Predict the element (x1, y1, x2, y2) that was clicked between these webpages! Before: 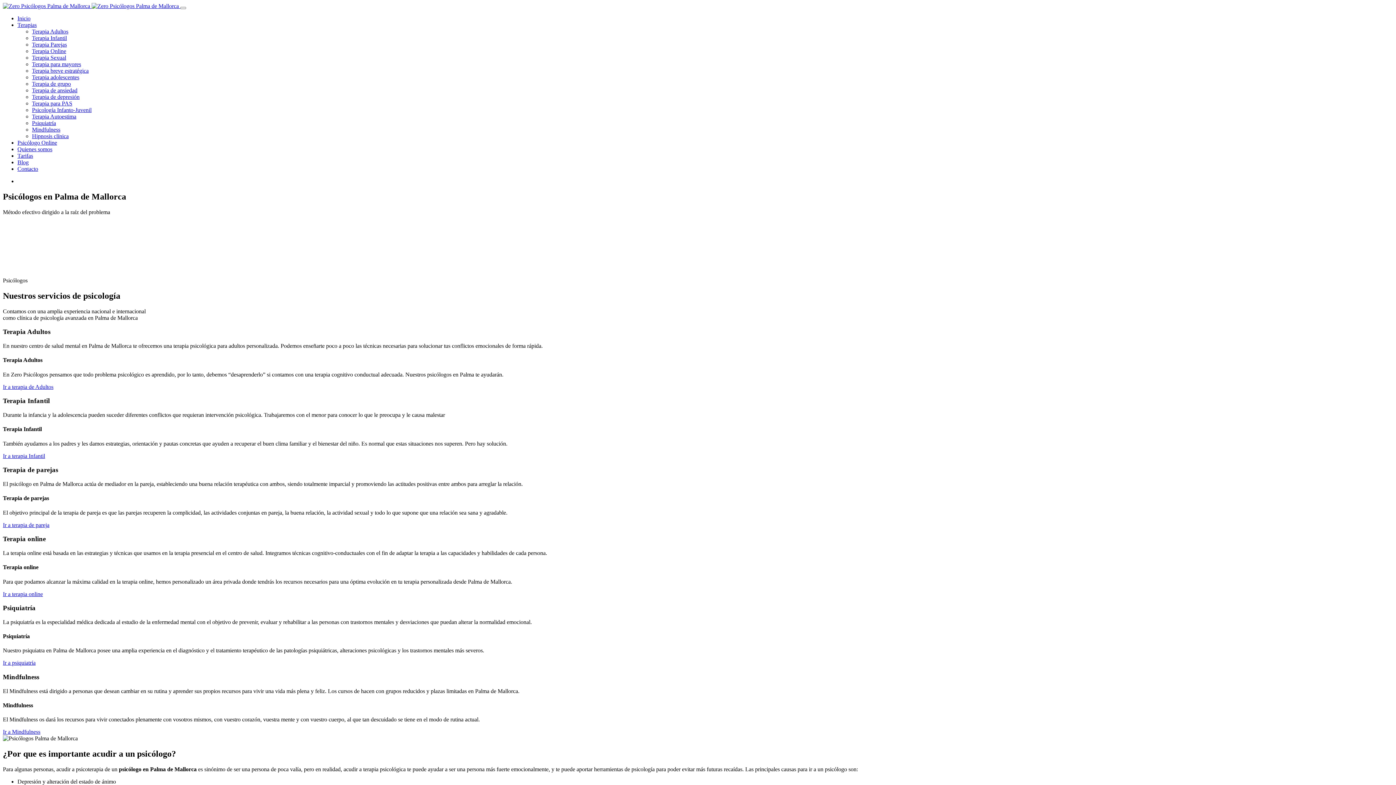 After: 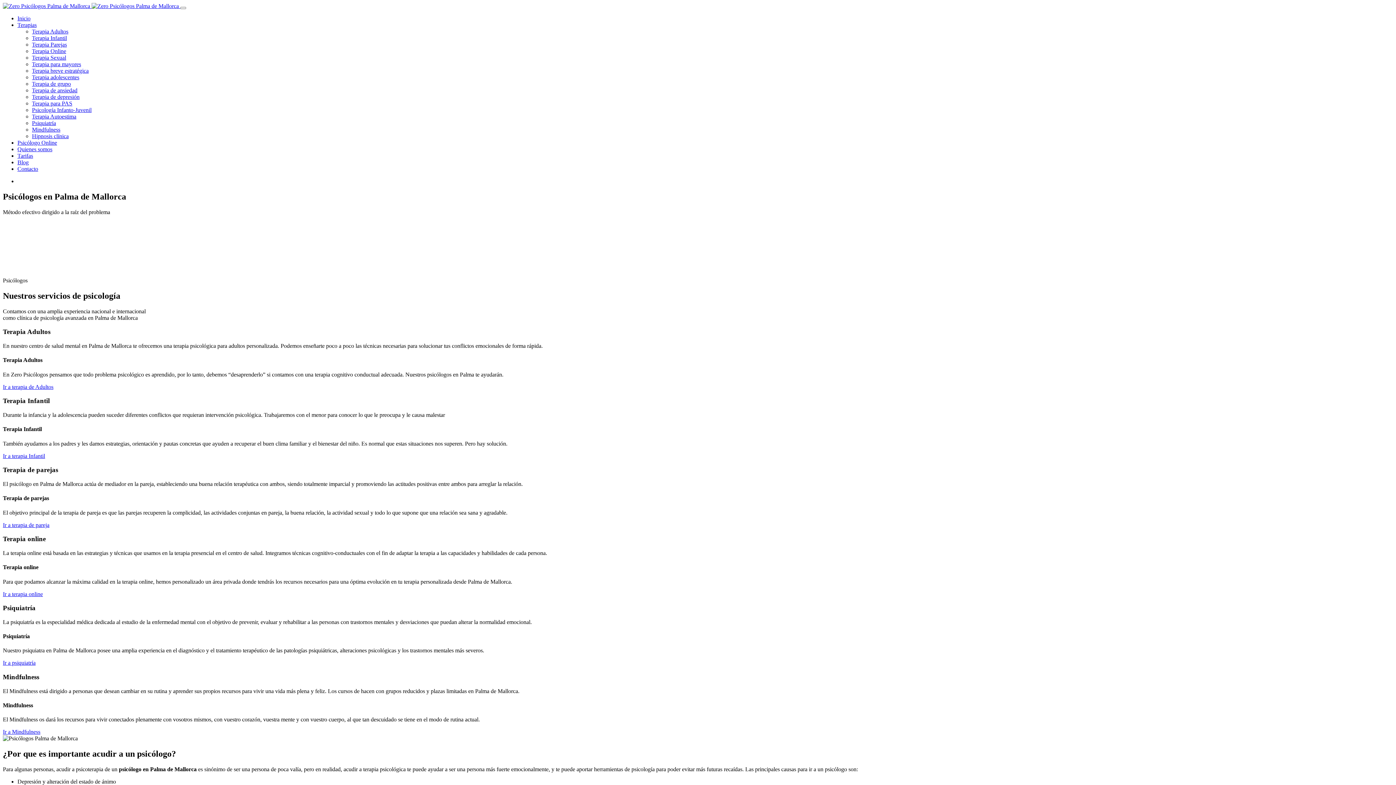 Action: bbox: (32, 34, 66, 41) label: Terapia Infantil